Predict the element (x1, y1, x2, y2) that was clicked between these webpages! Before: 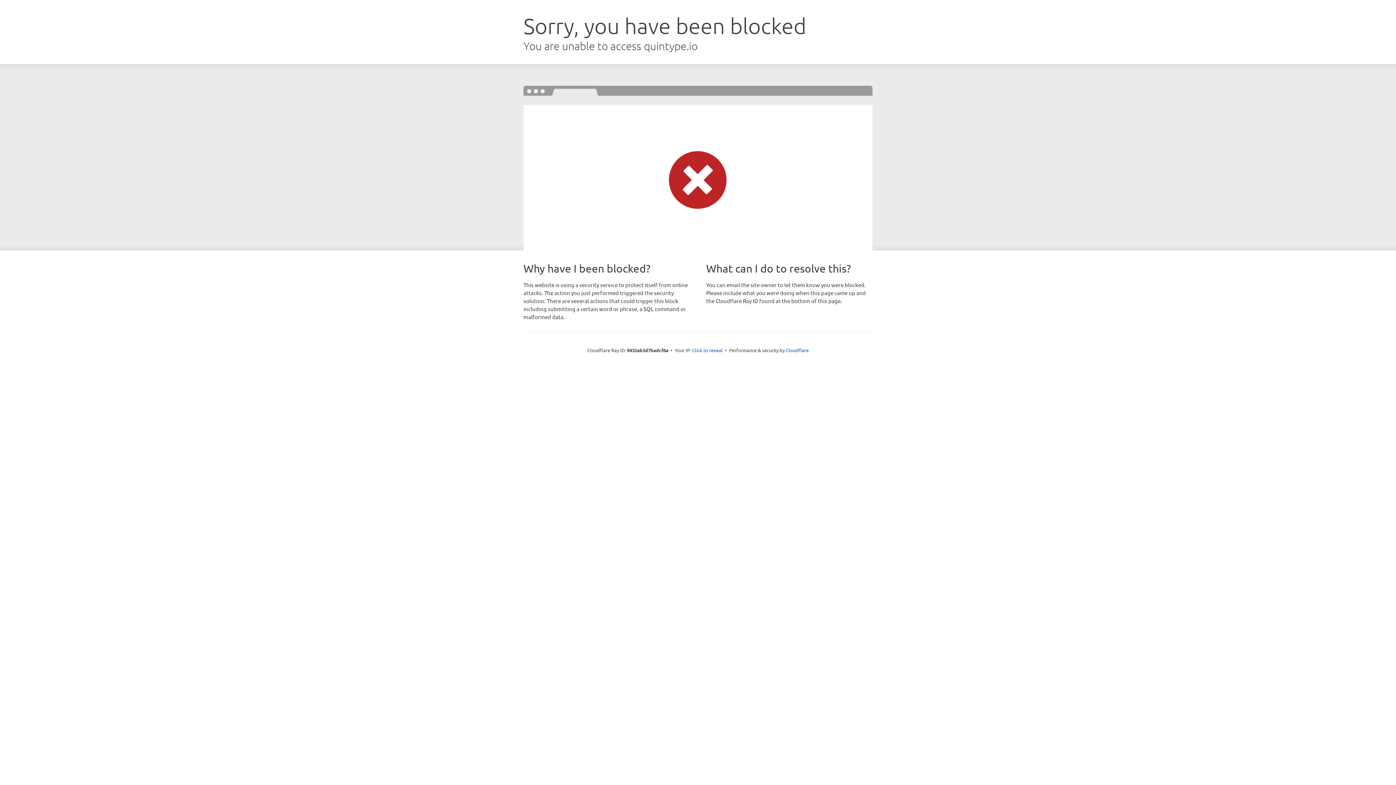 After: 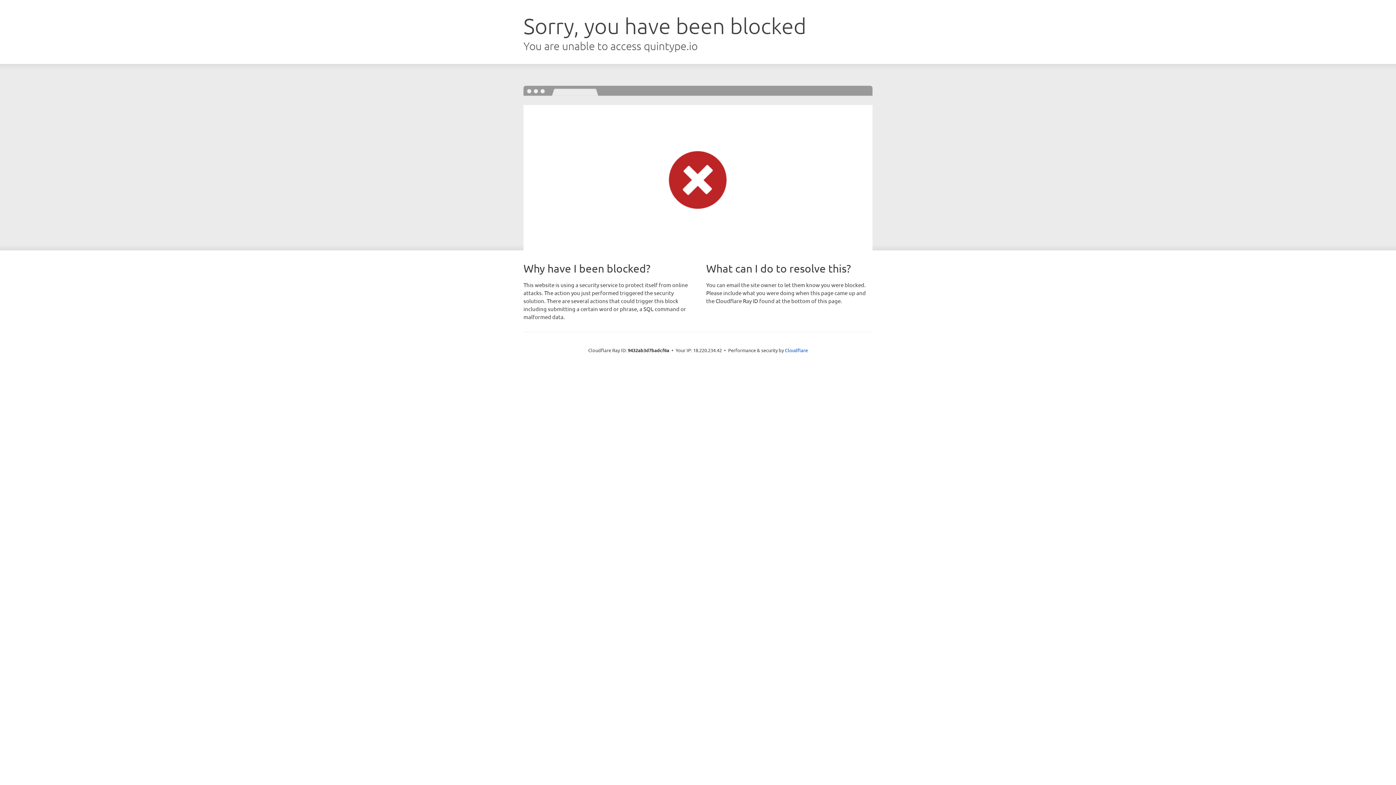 Action: bbox: (692, 346, 722, 353) label: Click to reveal